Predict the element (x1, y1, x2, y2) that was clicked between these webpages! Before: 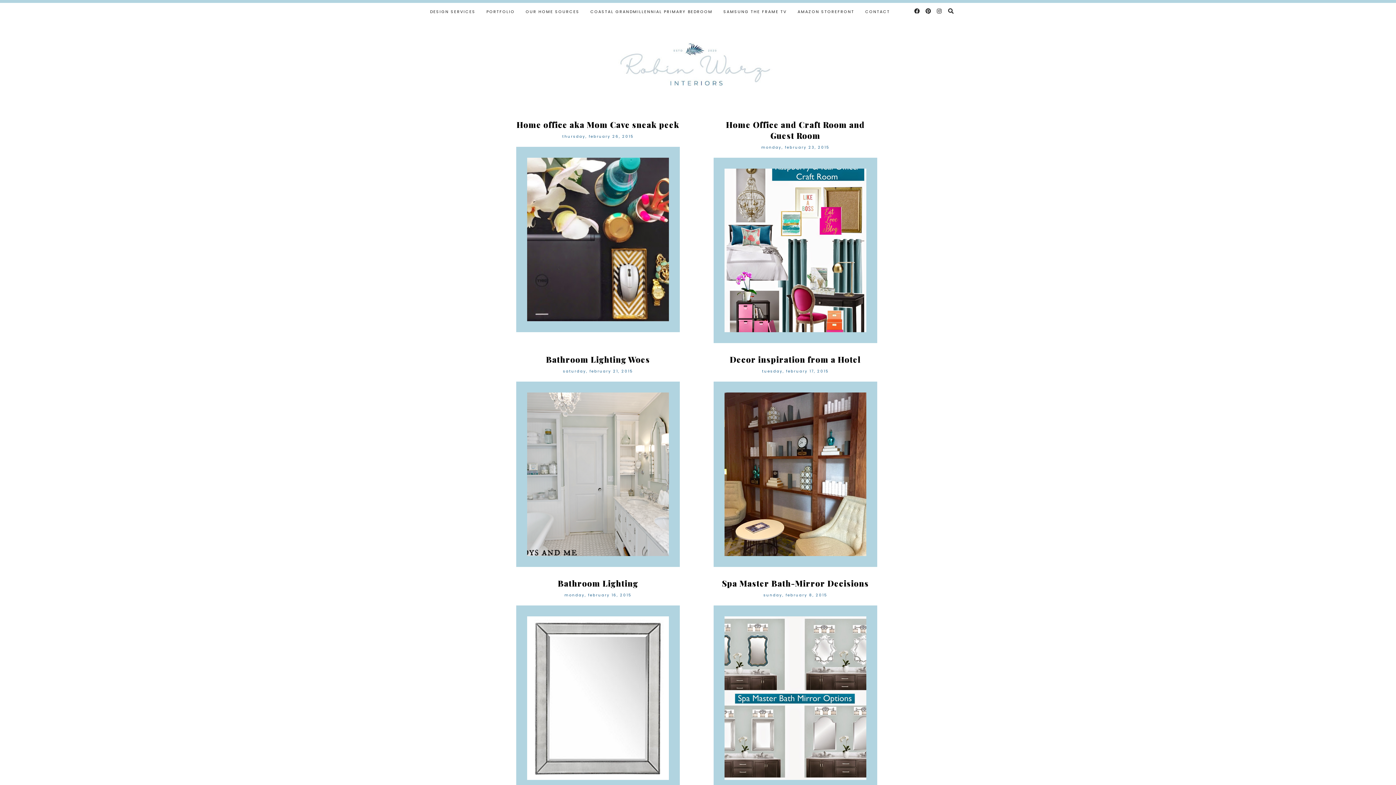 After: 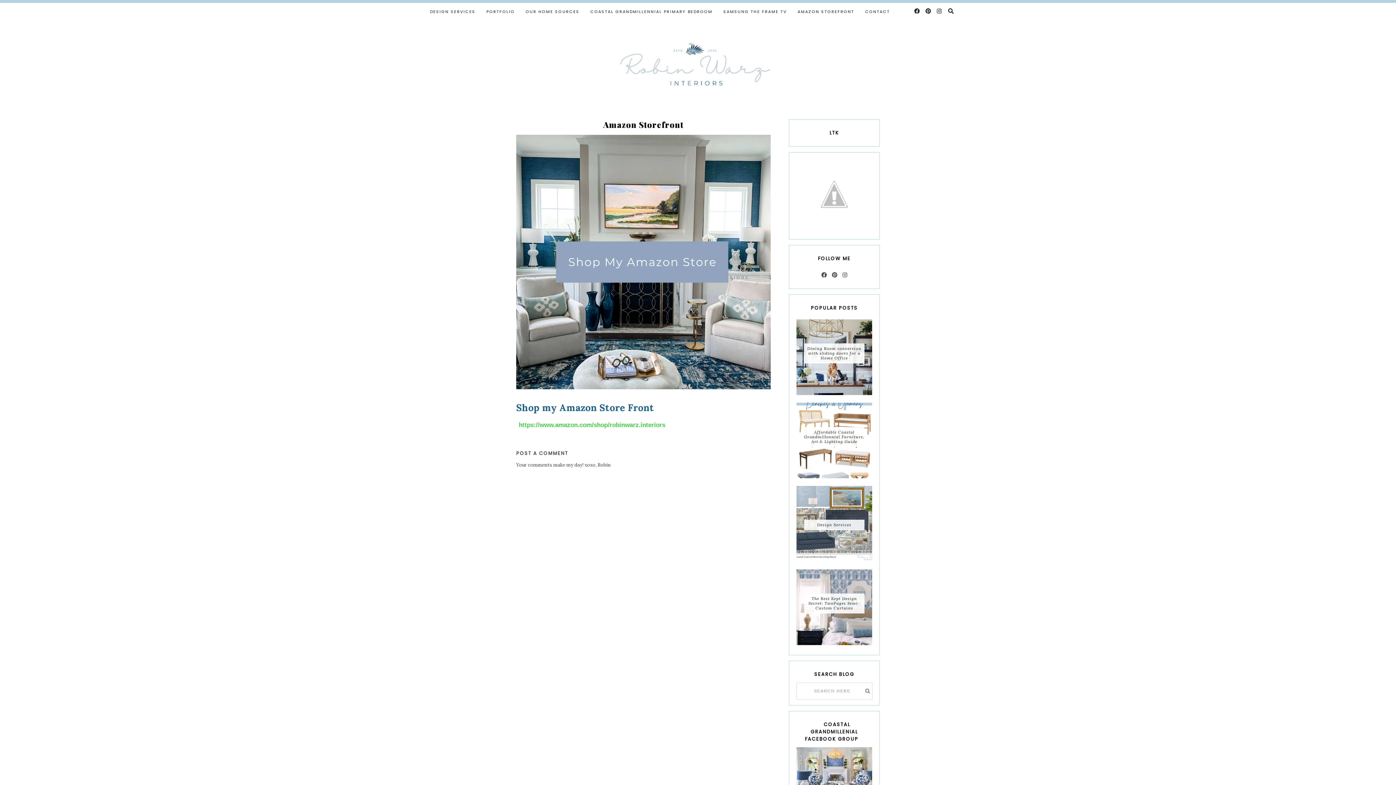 Action: label: AMAZON STOREFRONT bbox: (797, 8, 854, 14)